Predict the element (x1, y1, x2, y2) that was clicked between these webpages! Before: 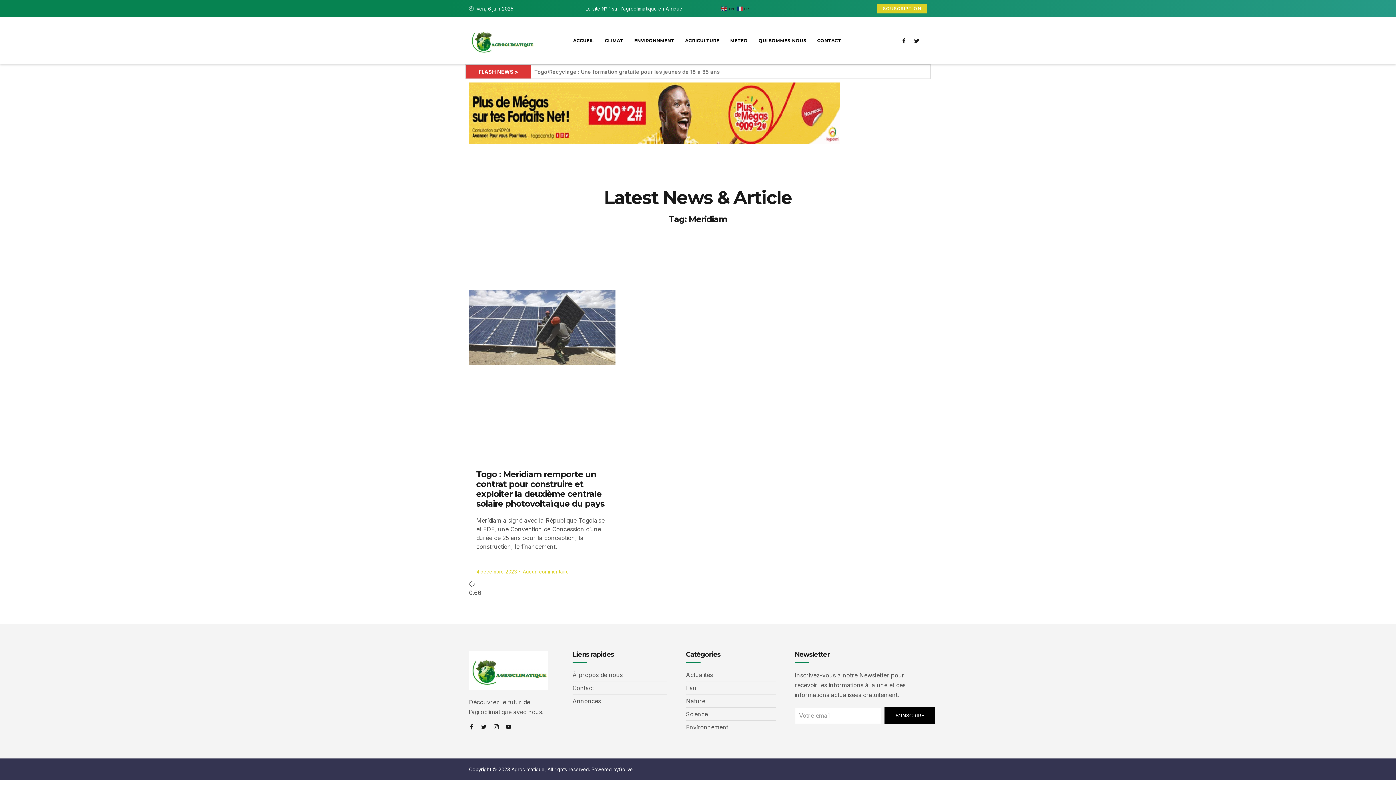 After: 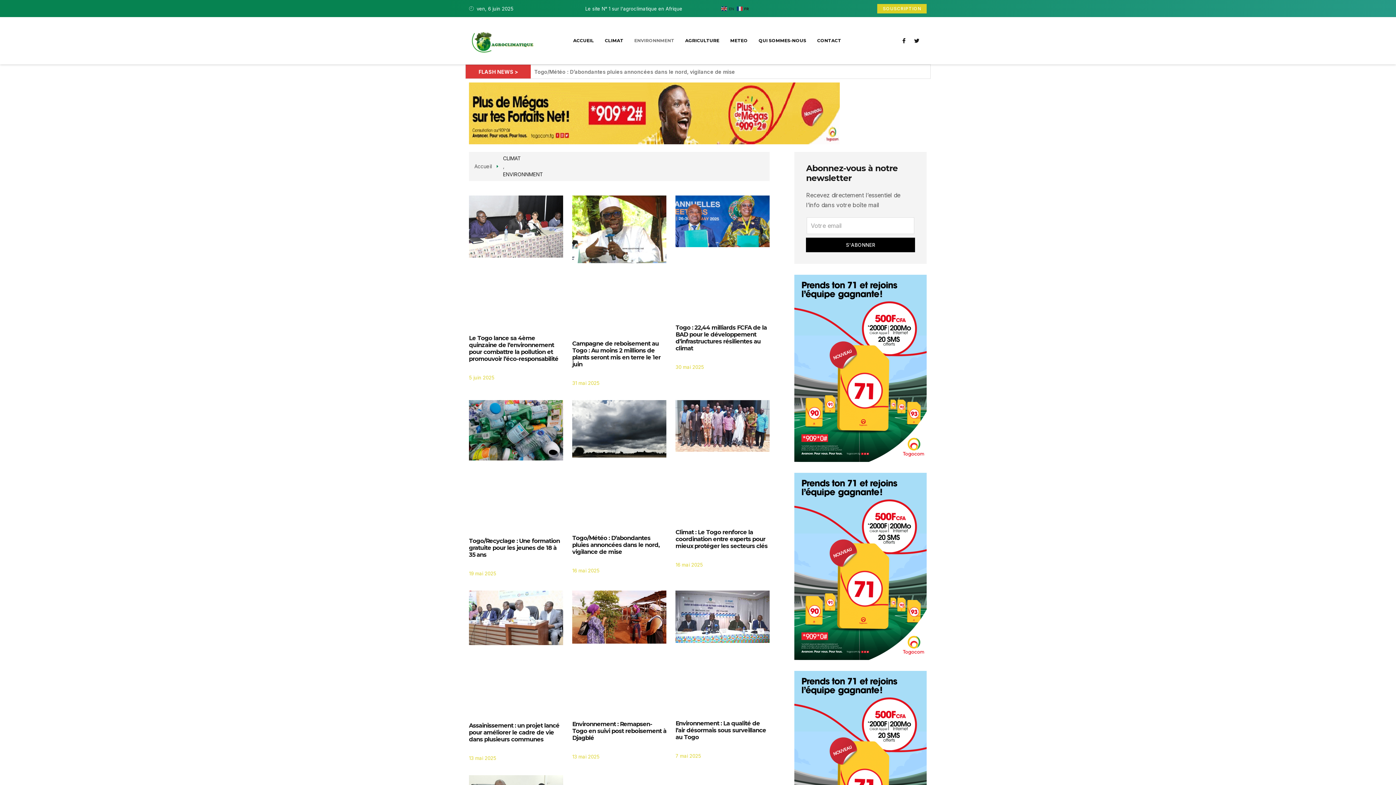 Action: bbox: (628, 26, 679, 55) label: ENVIRONNMENT